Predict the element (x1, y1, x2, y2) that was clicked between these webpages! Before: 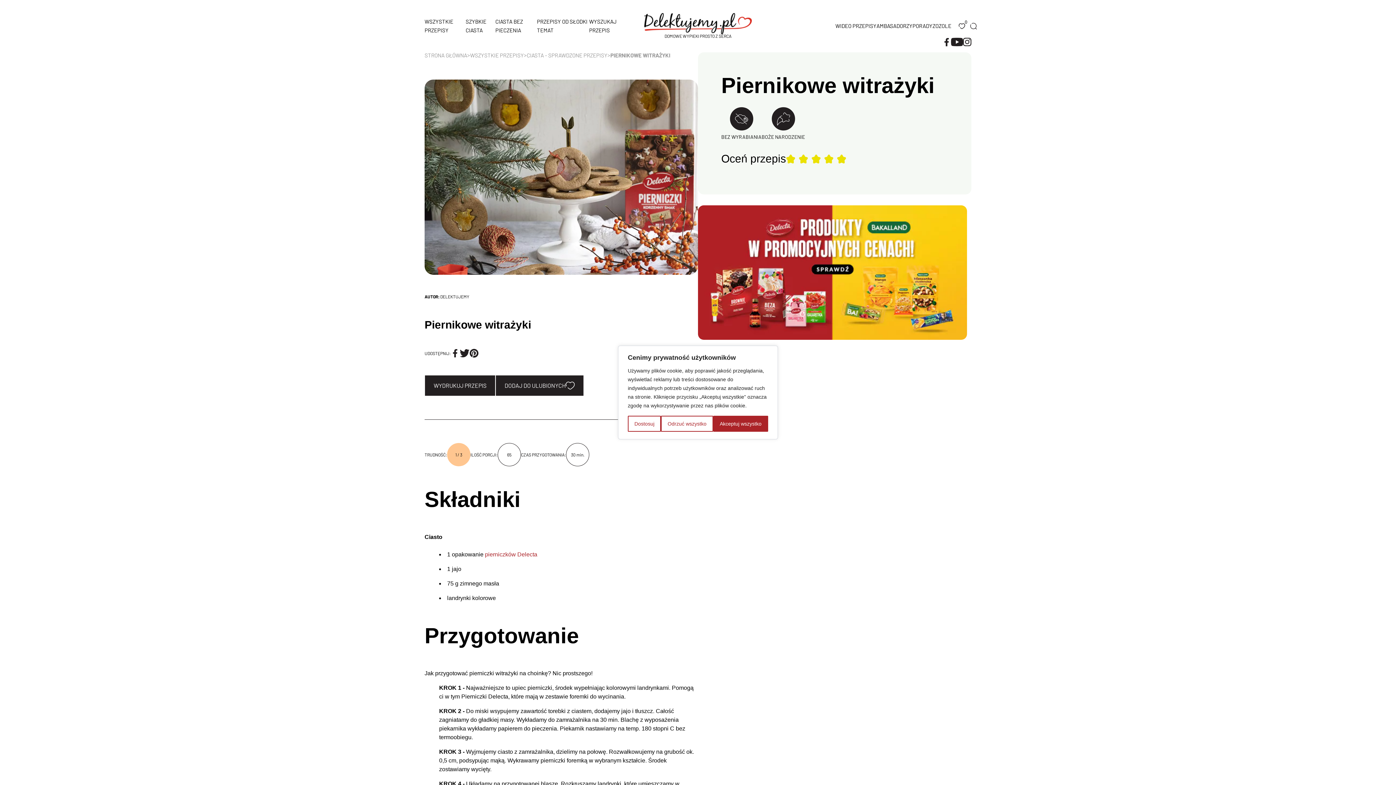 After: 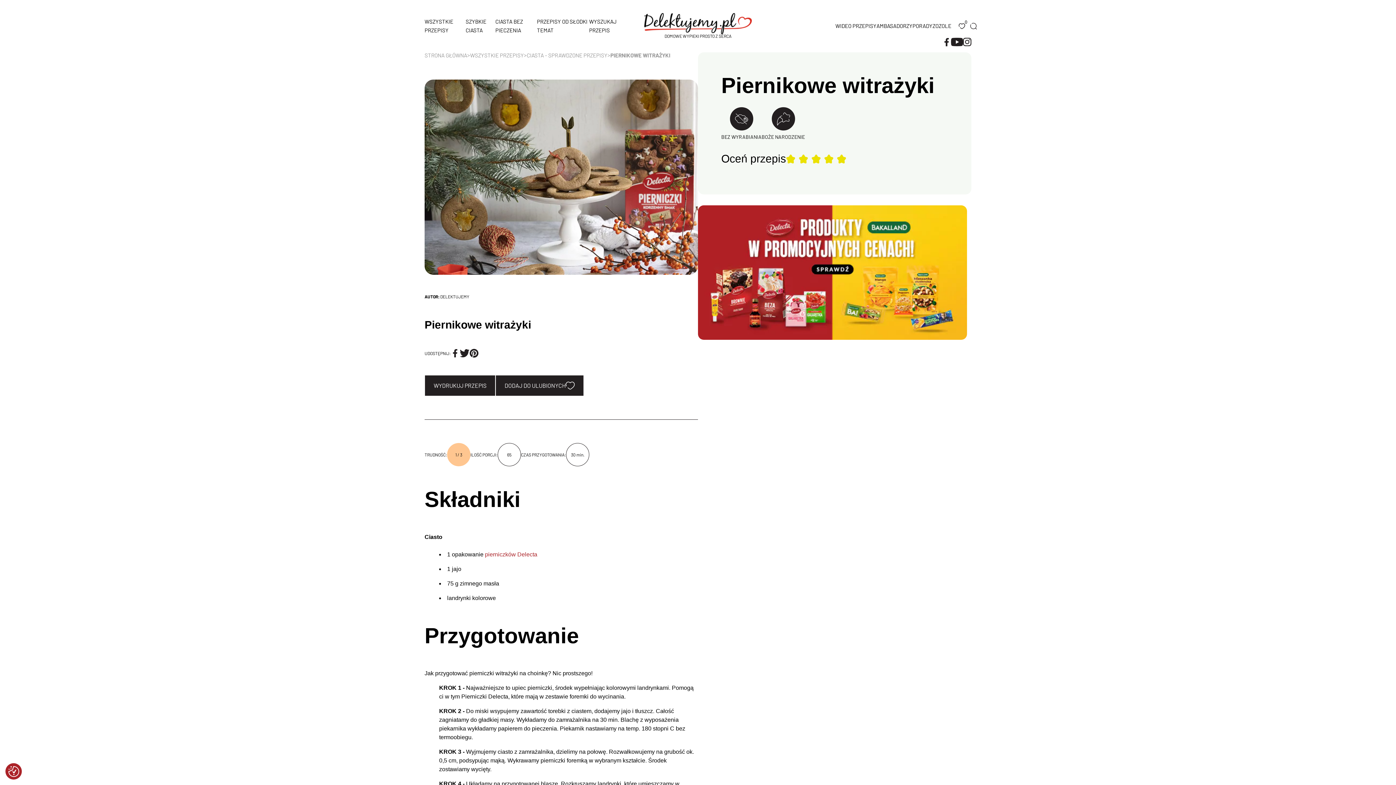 Action: bbox: (713, 416, 768, 432) label: Akceptuj wszystko